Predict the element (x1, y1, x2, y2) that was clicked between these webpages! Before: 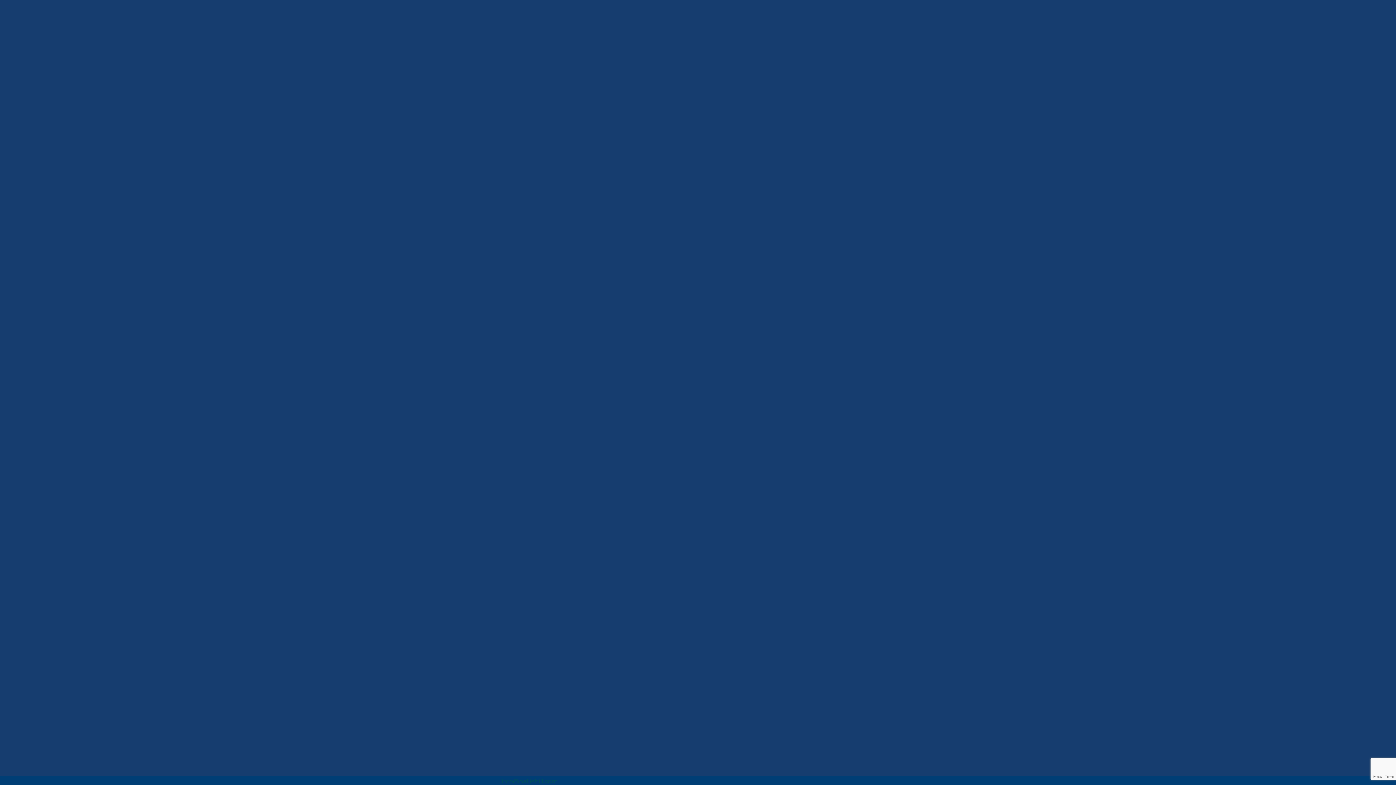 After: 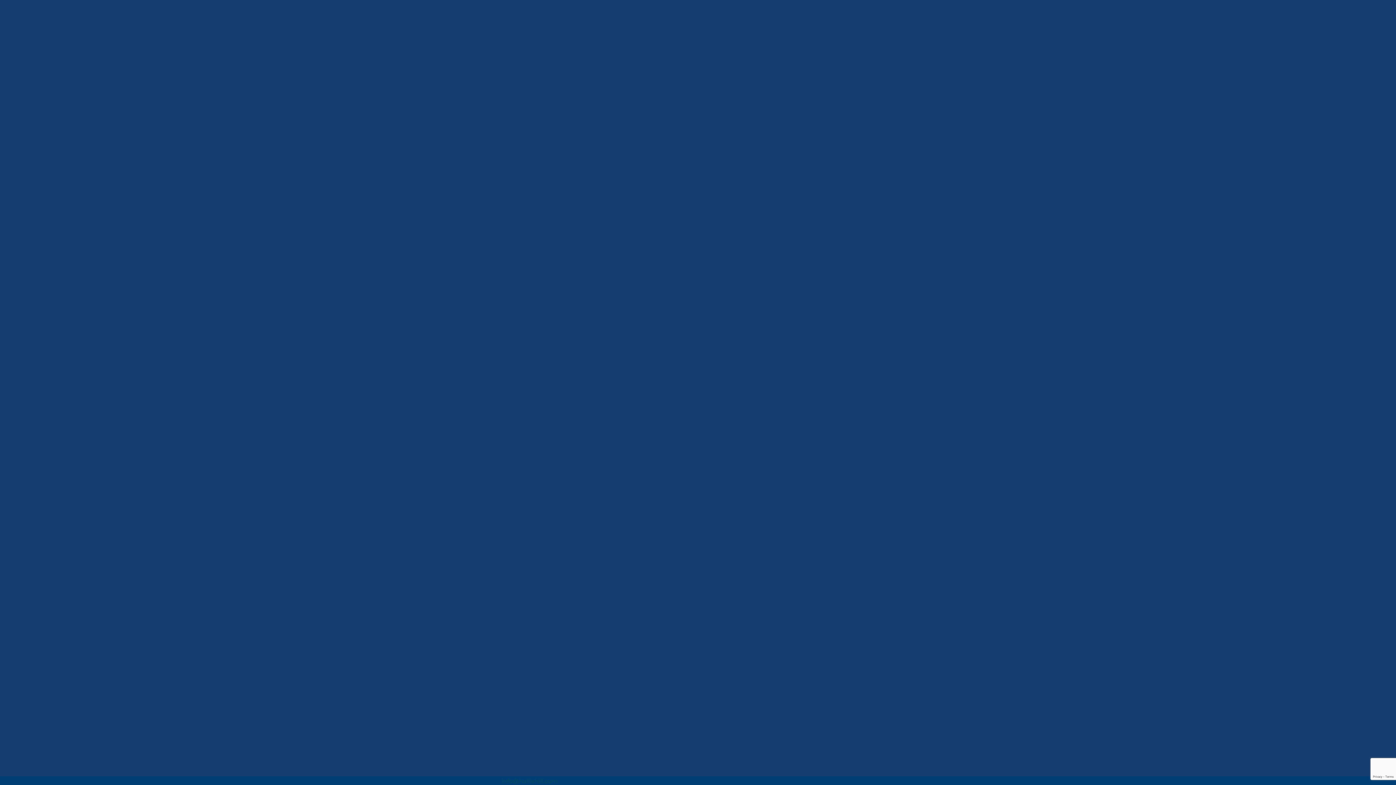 Action: bbox: (501, 778, 557, 785) label: info@halliehill.com